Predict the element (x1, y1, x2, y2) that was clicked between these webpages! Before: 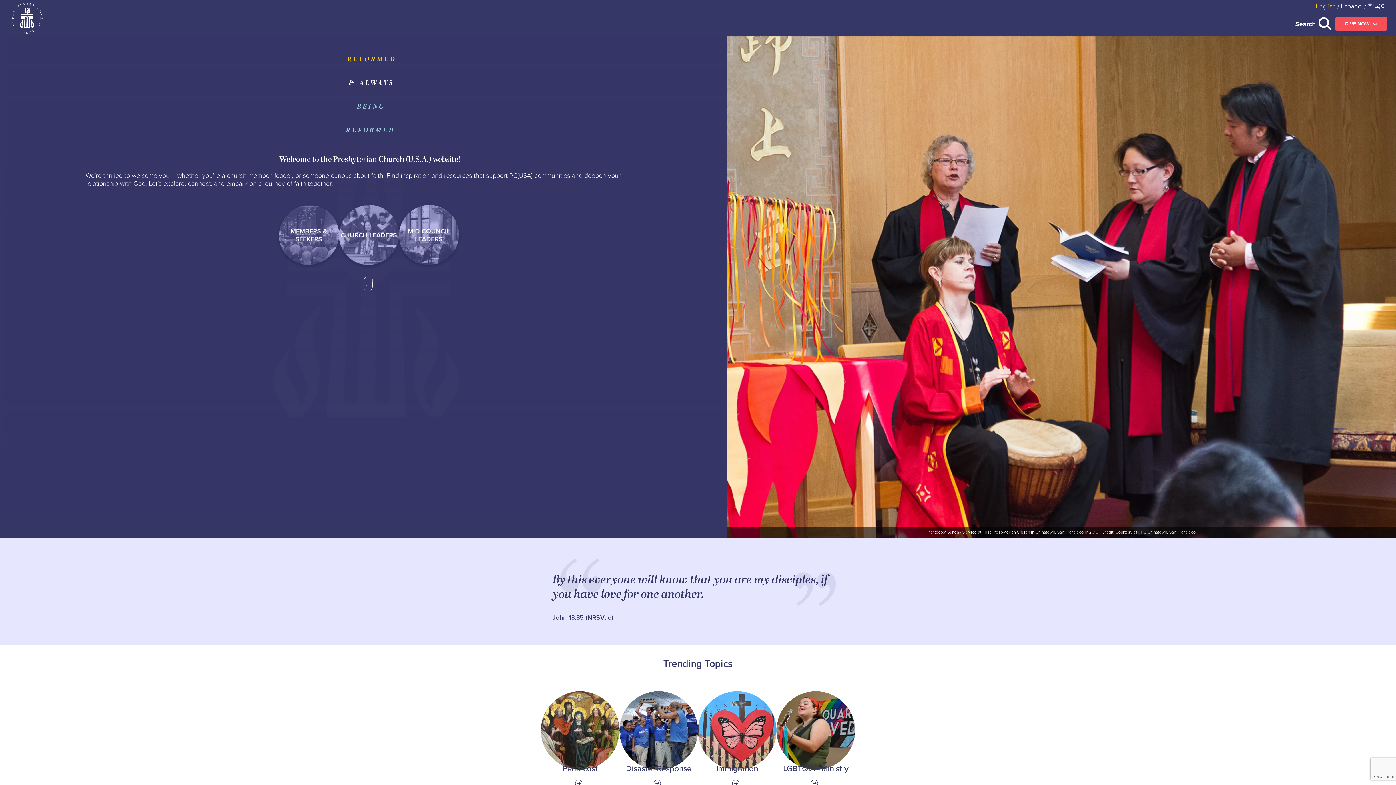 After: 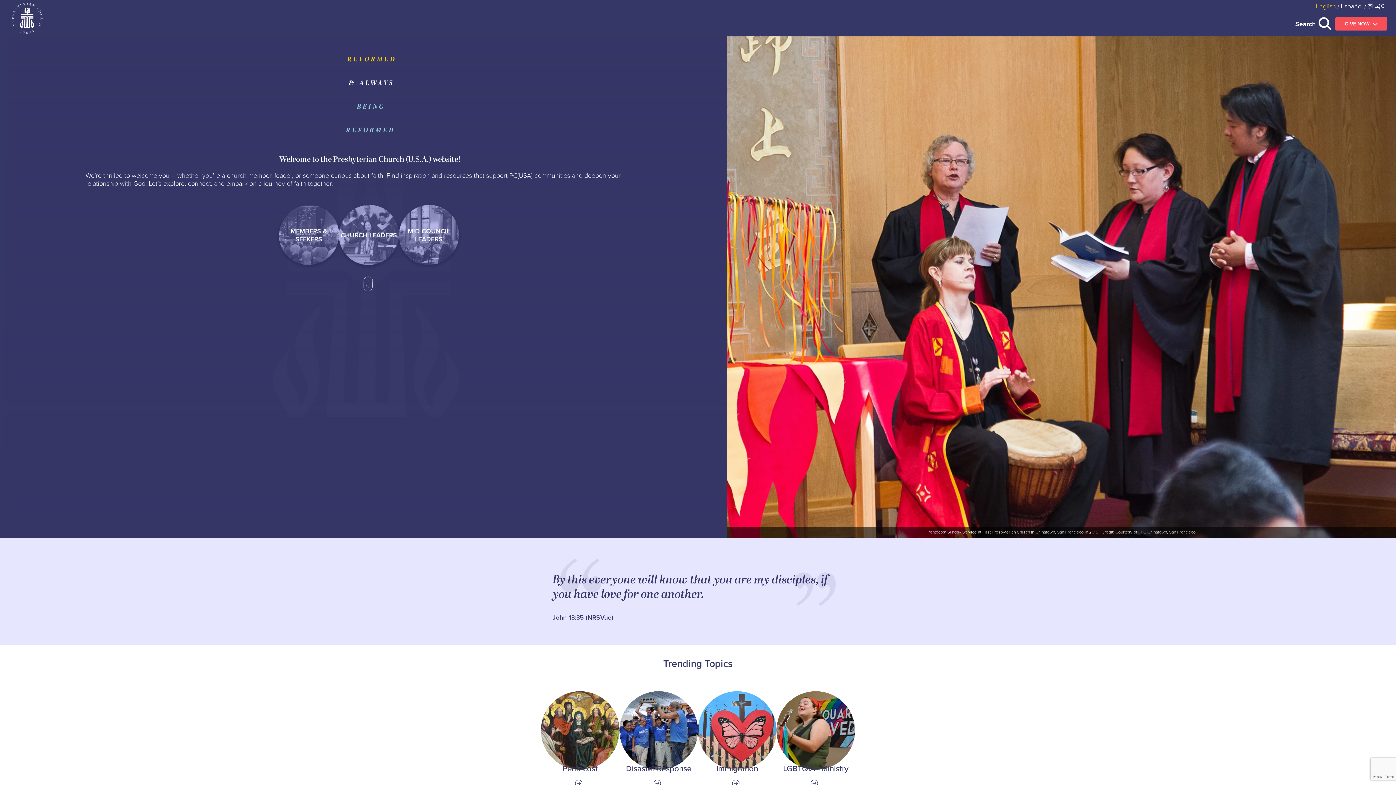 Action: bbox: (11, 2, 42, 33) label: Home